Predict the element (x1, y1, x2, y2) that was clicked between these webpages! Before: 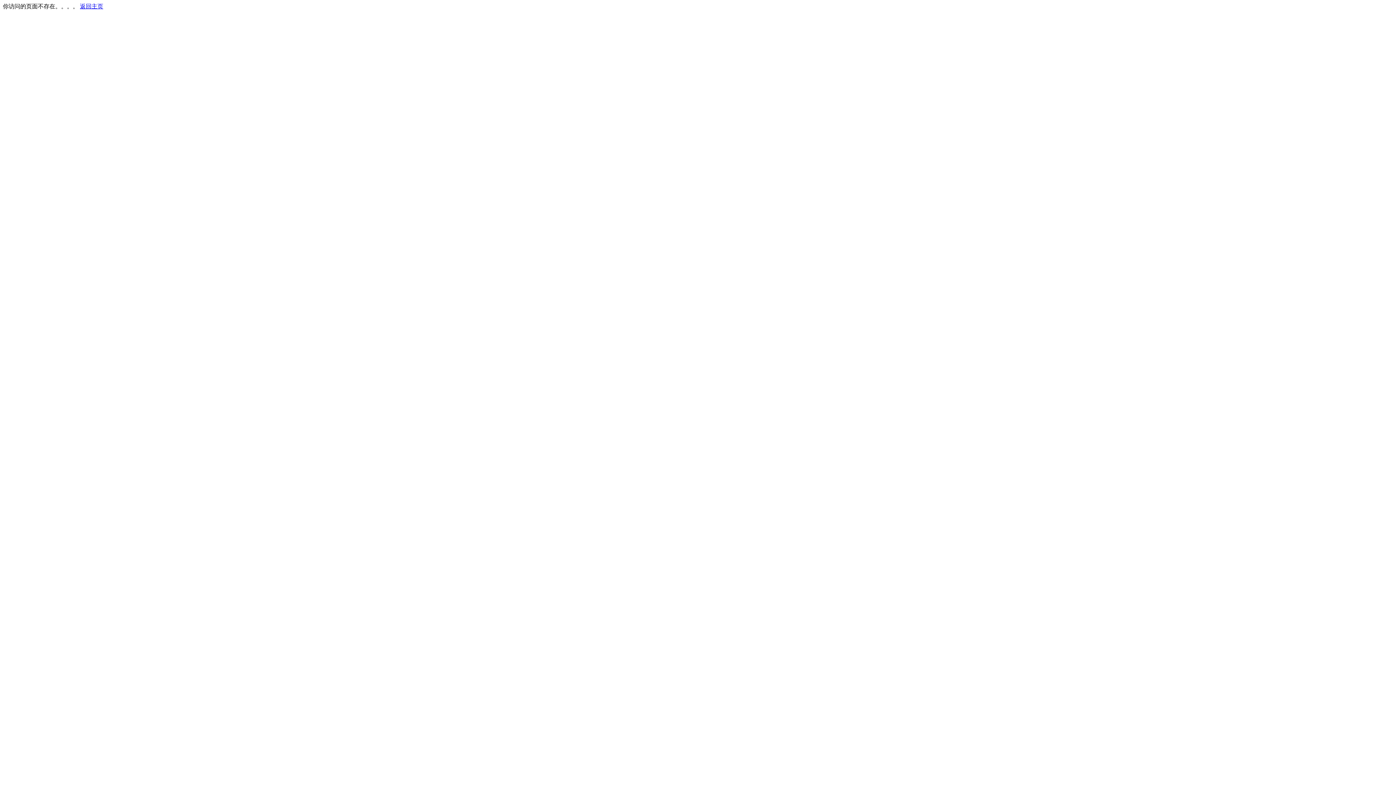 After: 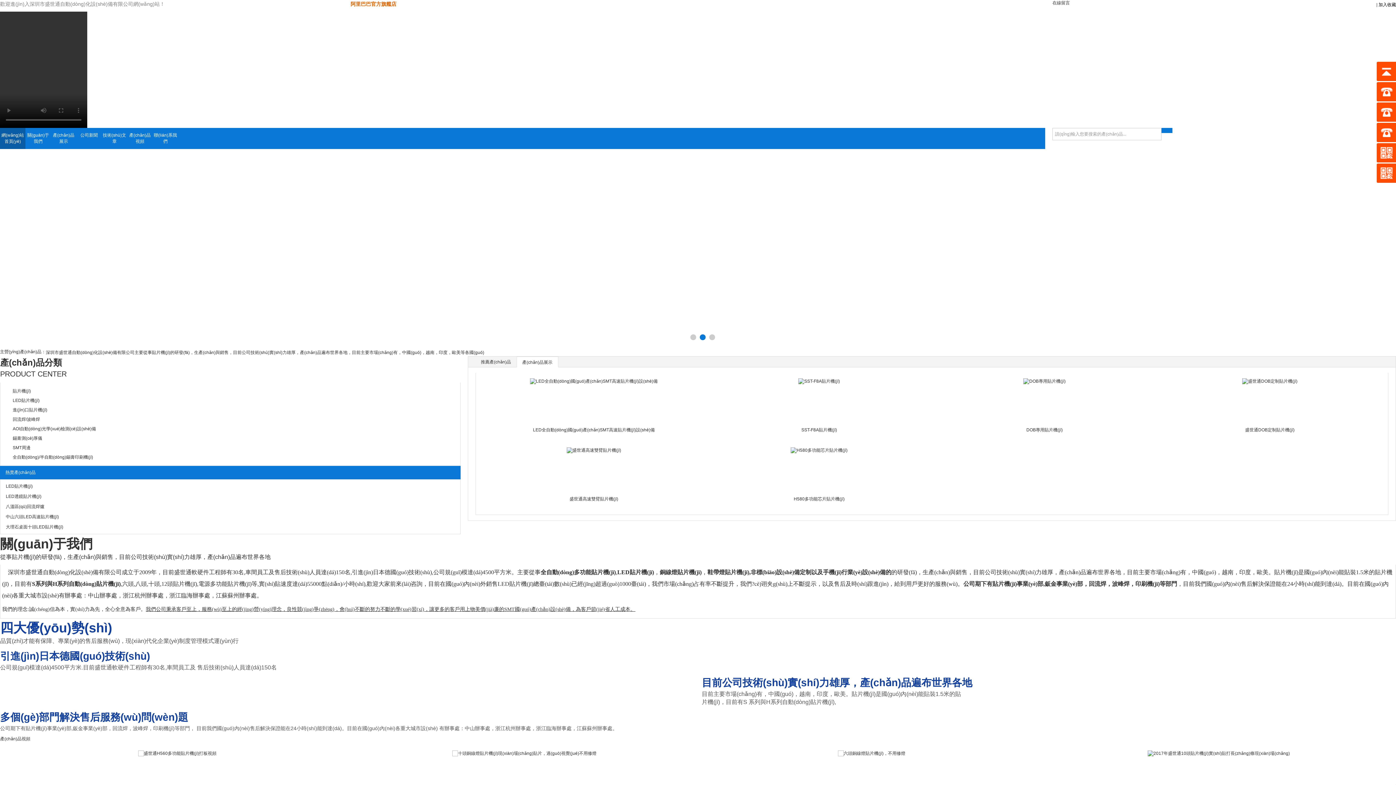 Action: bbox: (80, 3, 103, 9) label: 返回主页